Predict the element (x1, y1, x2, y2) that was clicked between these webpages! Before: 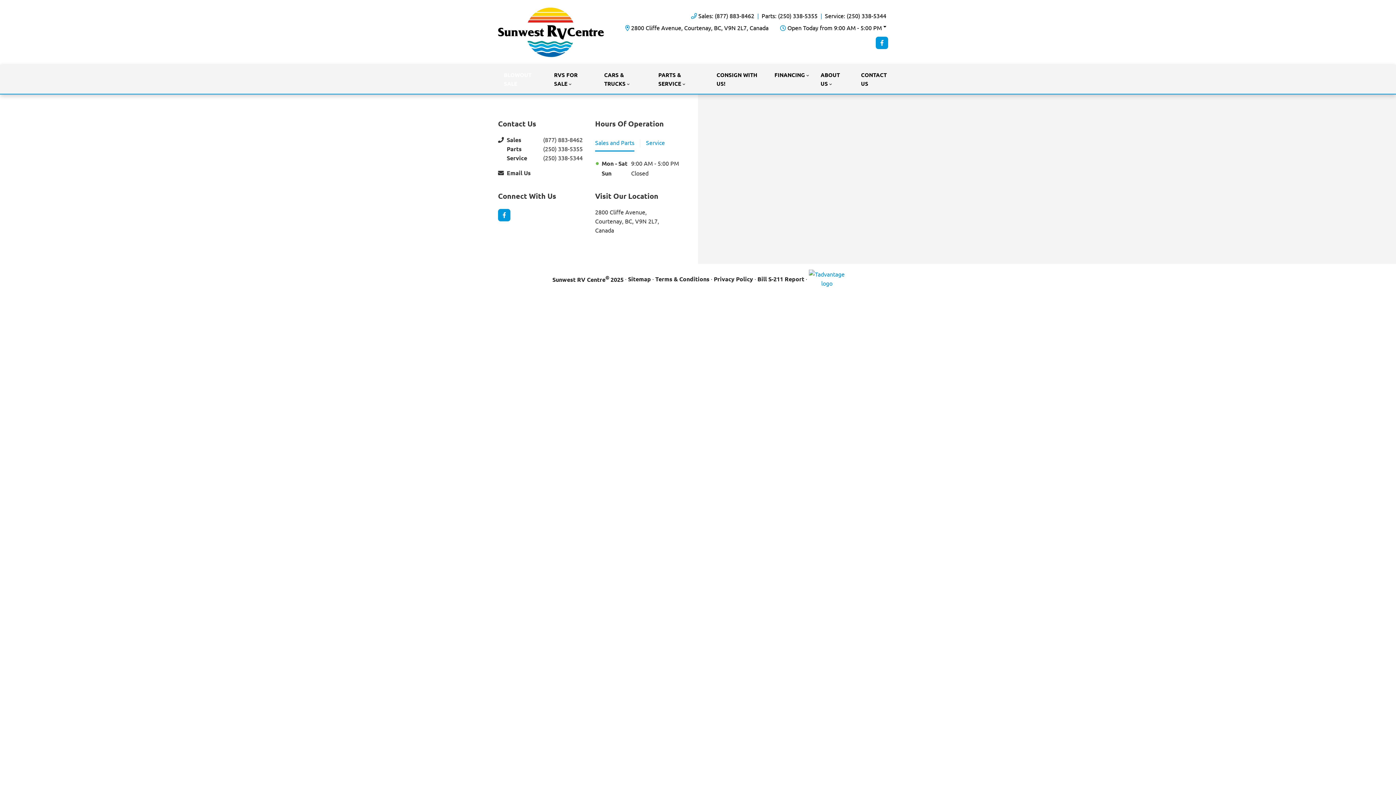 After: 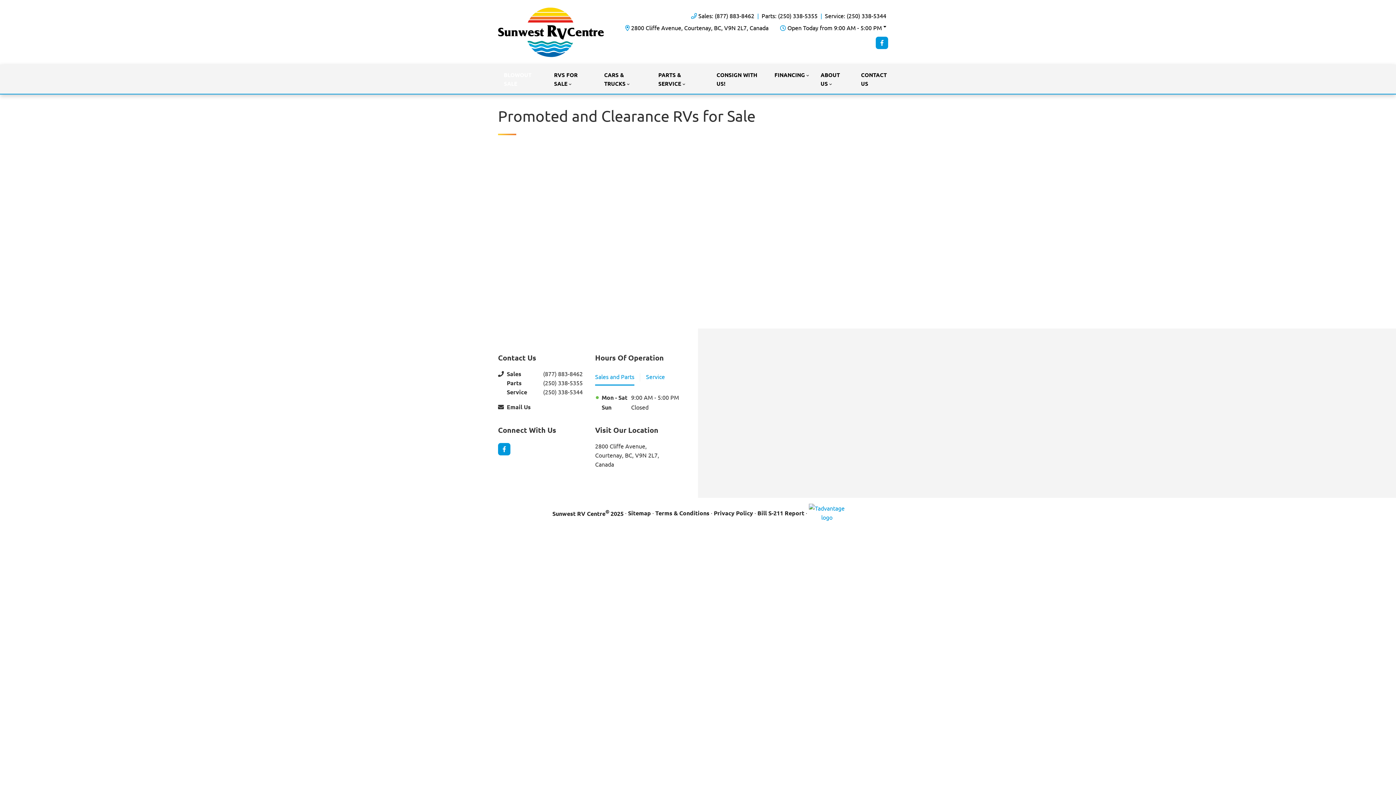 Action: bbox: (498, 64, 548, 93) label: BLOWOUT SALE